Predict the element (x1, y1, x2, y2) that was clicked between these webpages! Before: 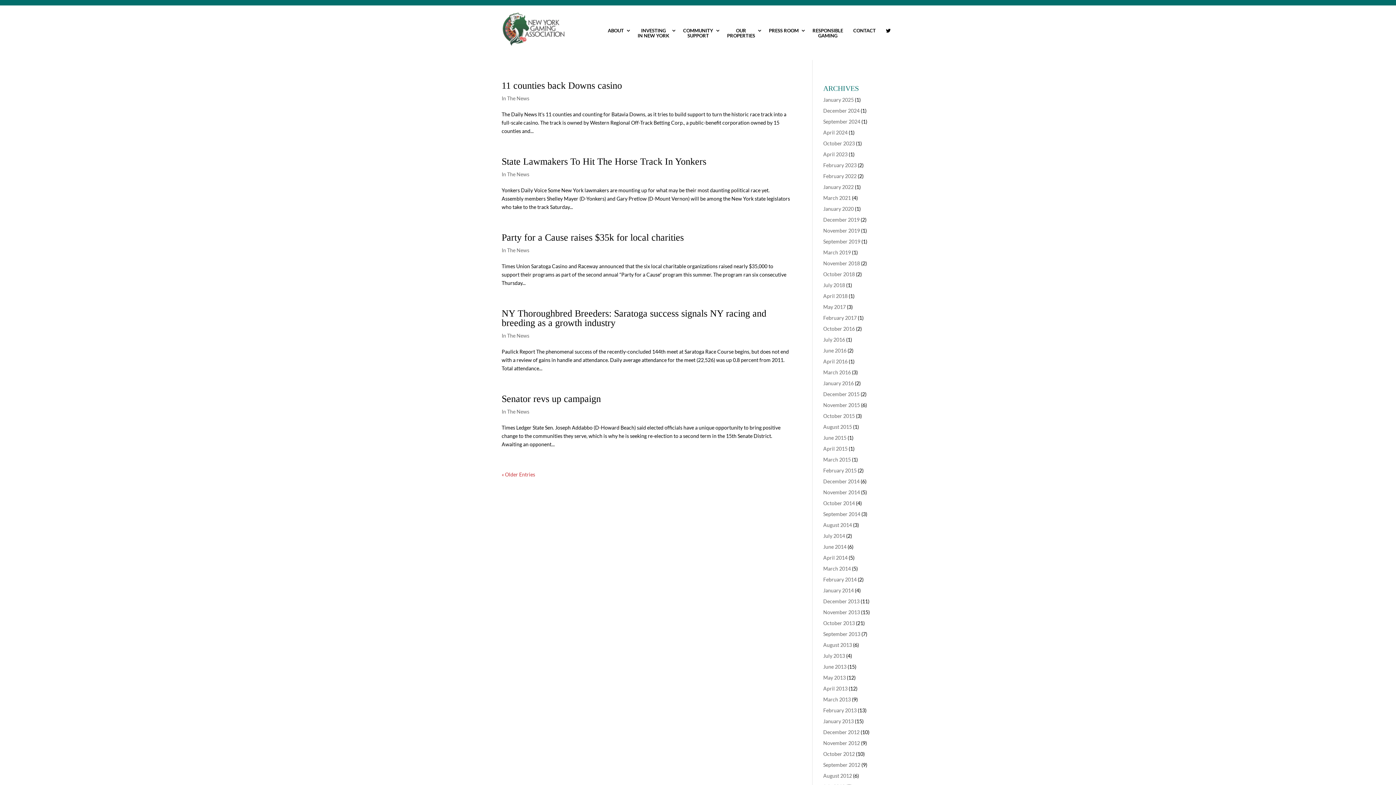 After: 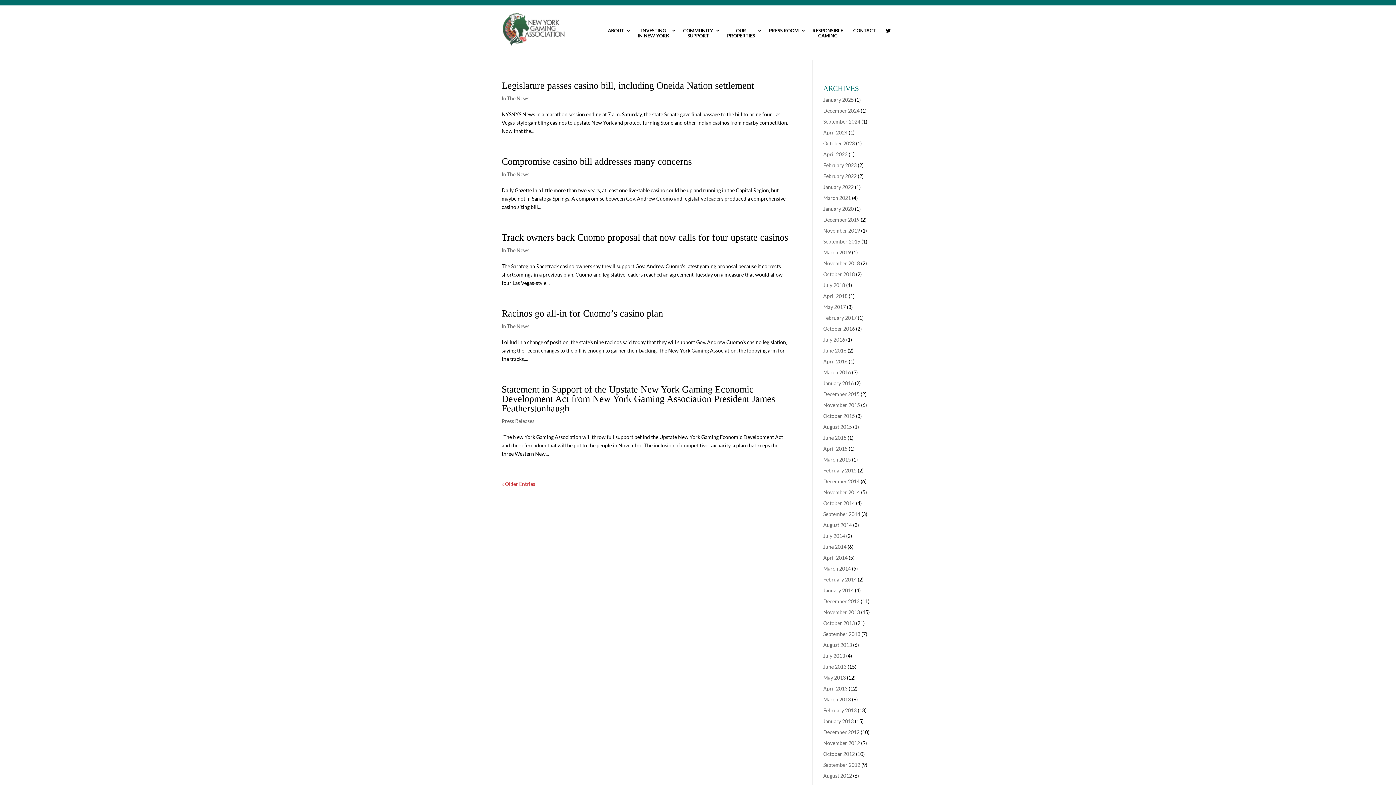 Action: bbox: (823, 664, 846, 670) label: June 2013